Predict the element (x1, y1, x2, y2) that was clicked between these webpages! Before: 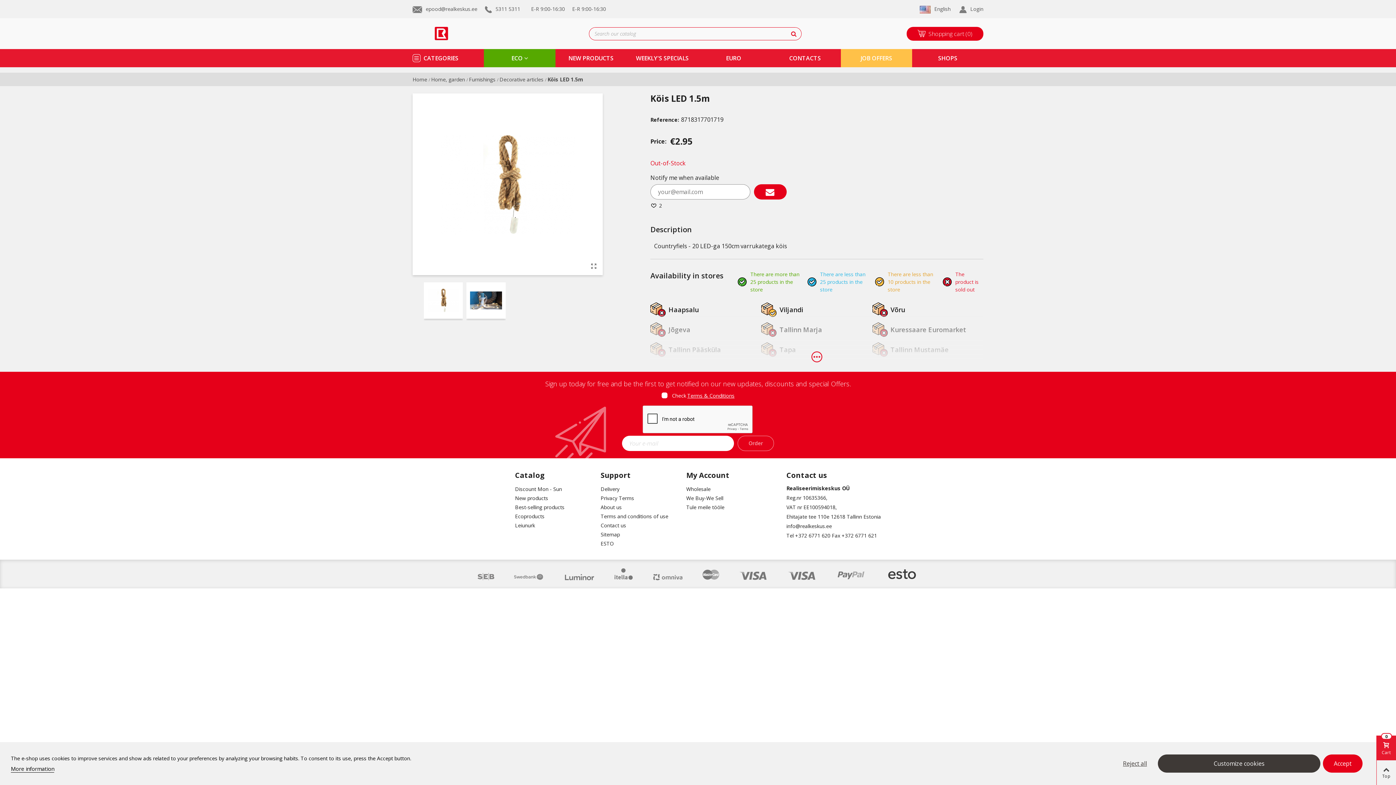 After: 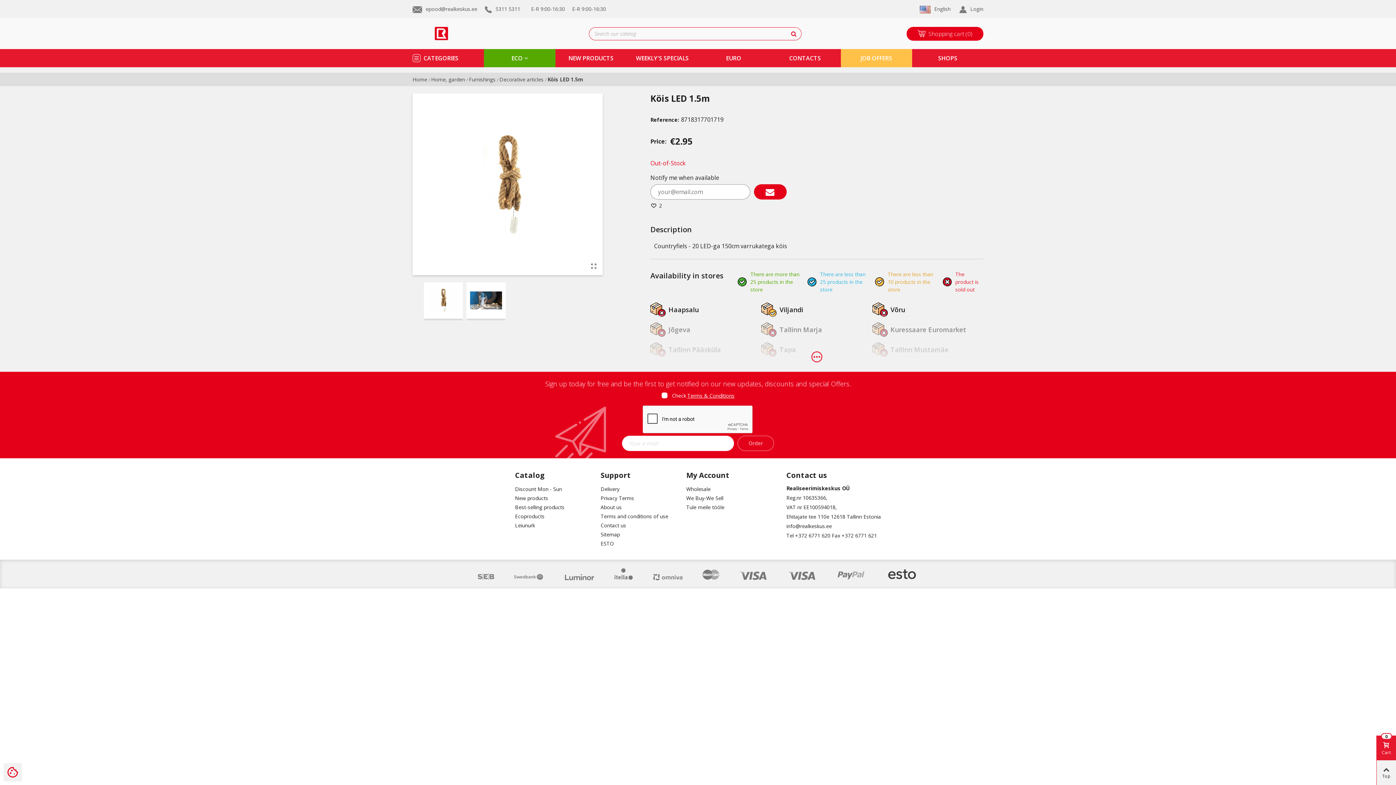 Action: label: Reject all bbox: (1121, 754, 1158, 773)